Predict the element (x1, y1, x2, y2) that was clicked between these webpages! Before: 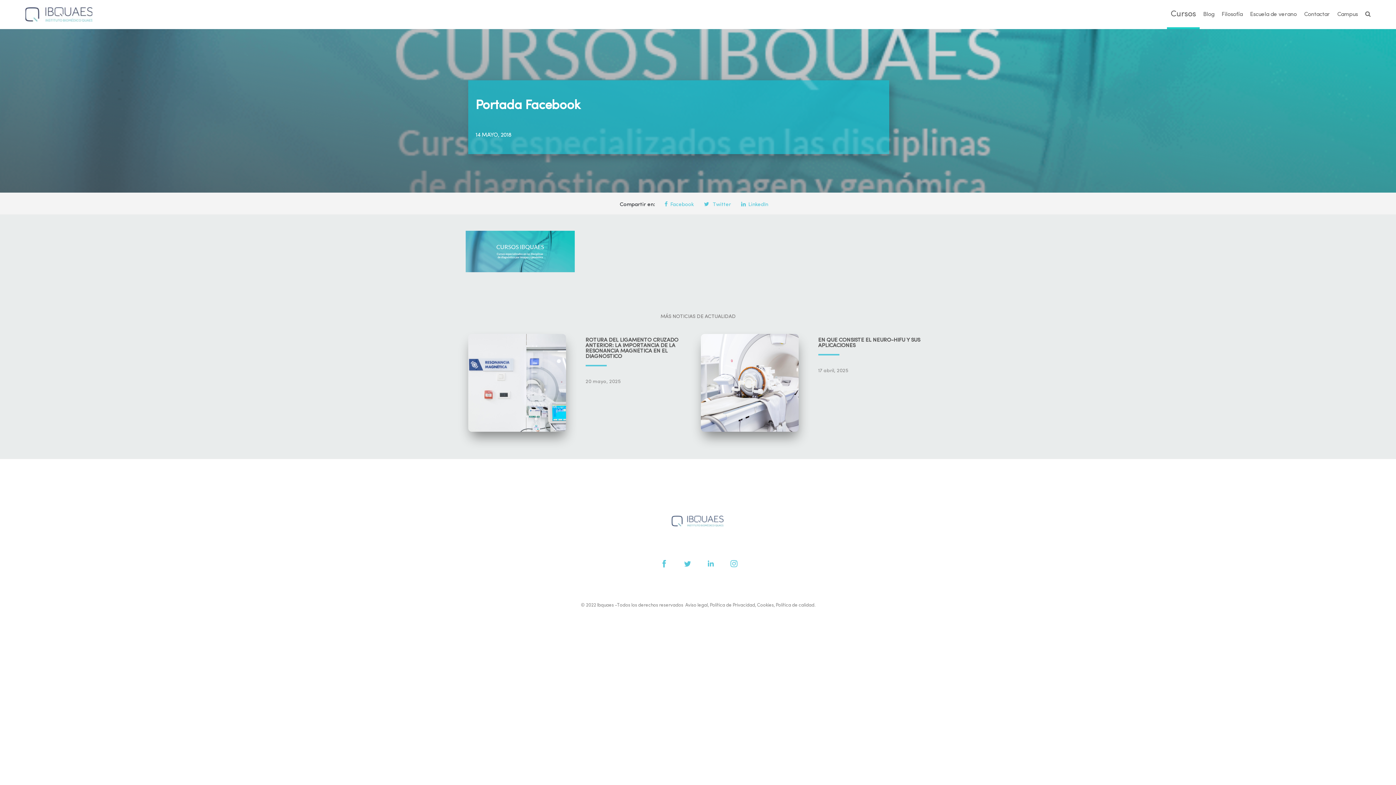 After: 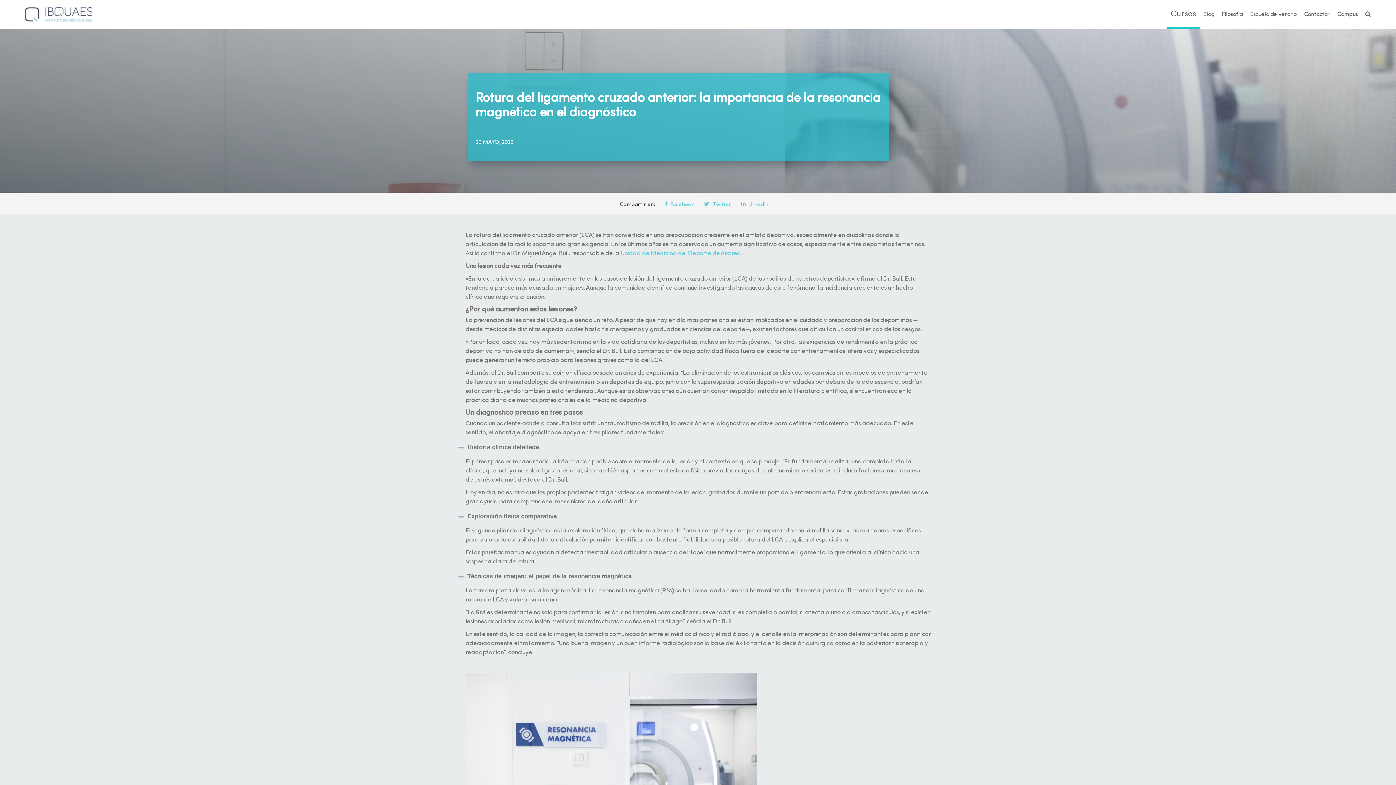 Action: bbox: (468, 334, 566, 431)